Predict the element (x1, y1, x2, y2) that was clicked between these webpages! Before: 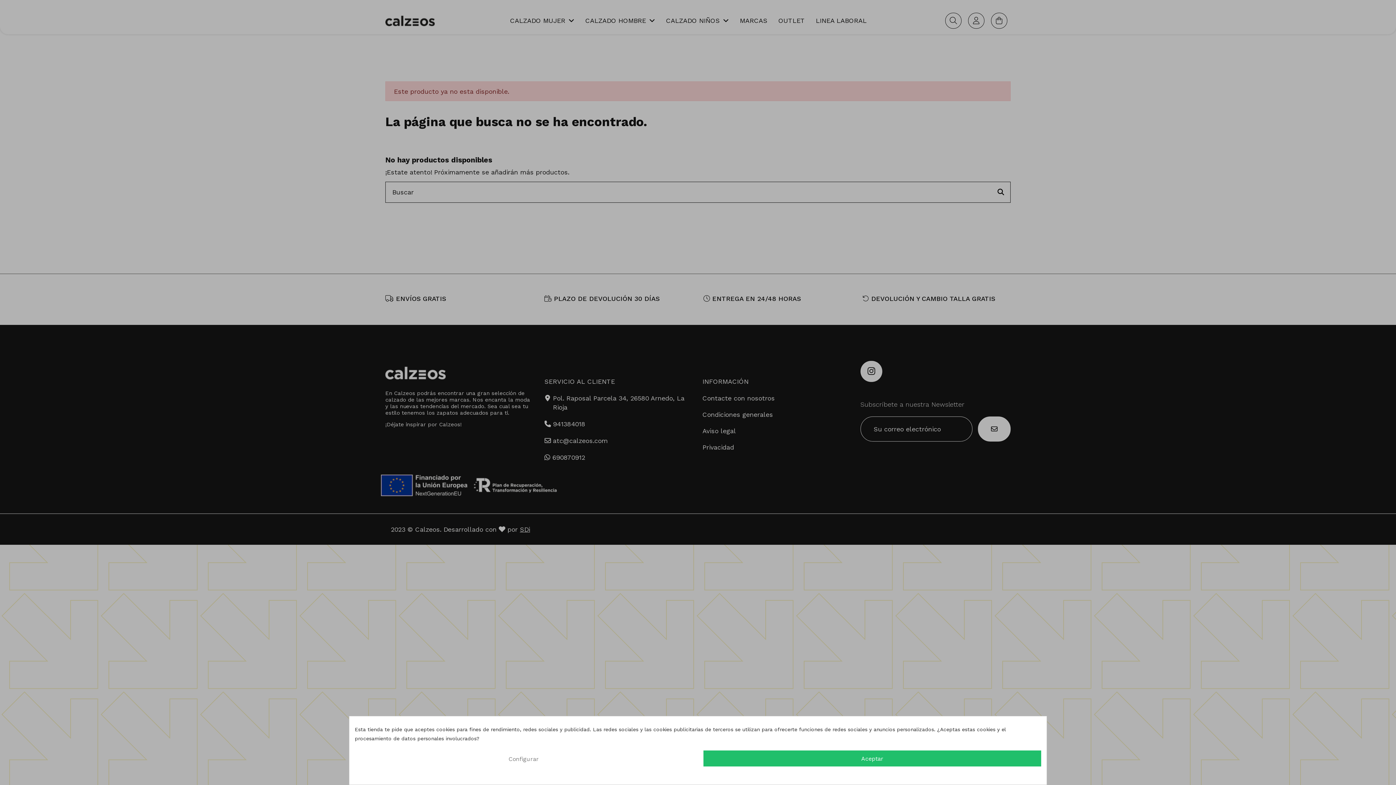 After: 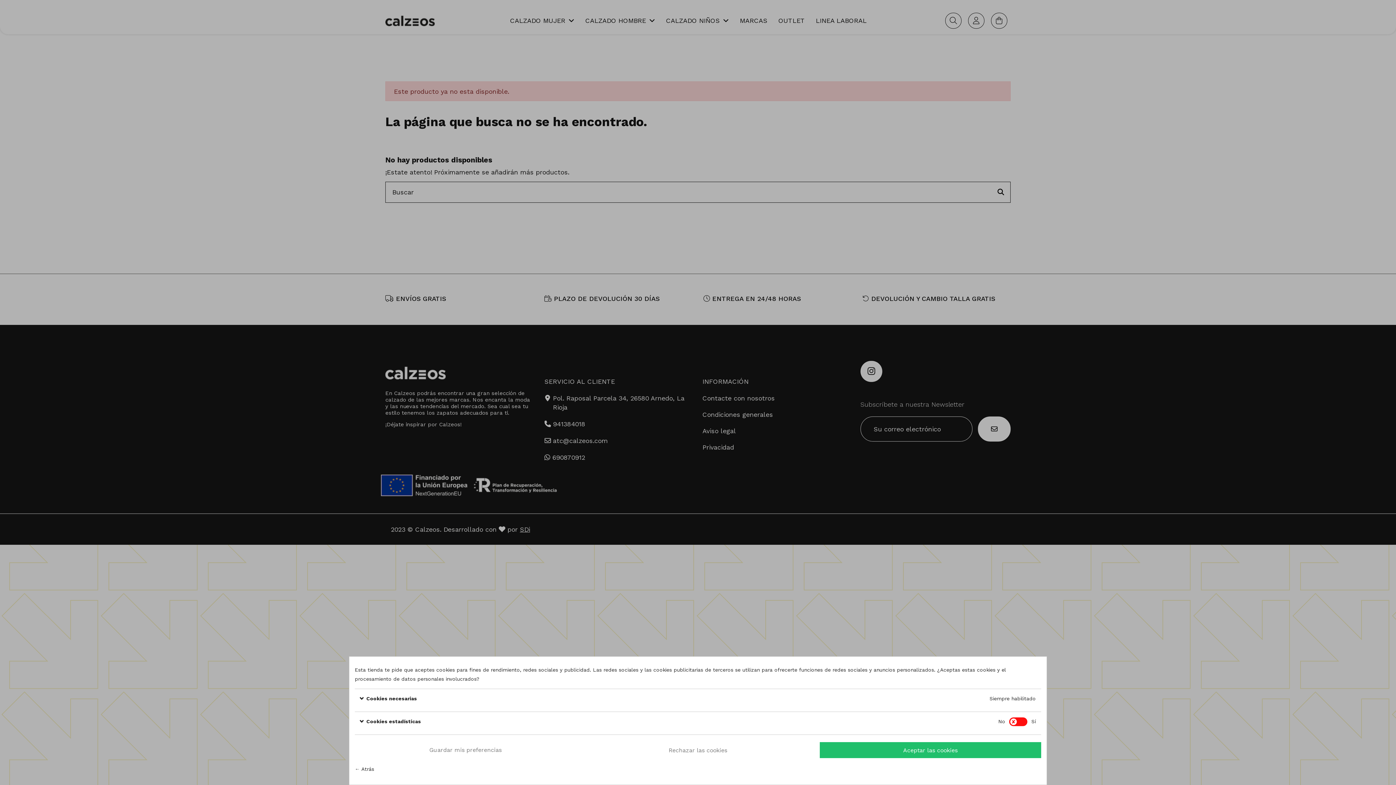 Action: label: Configurar bbox: (354, 751, 692, 767)